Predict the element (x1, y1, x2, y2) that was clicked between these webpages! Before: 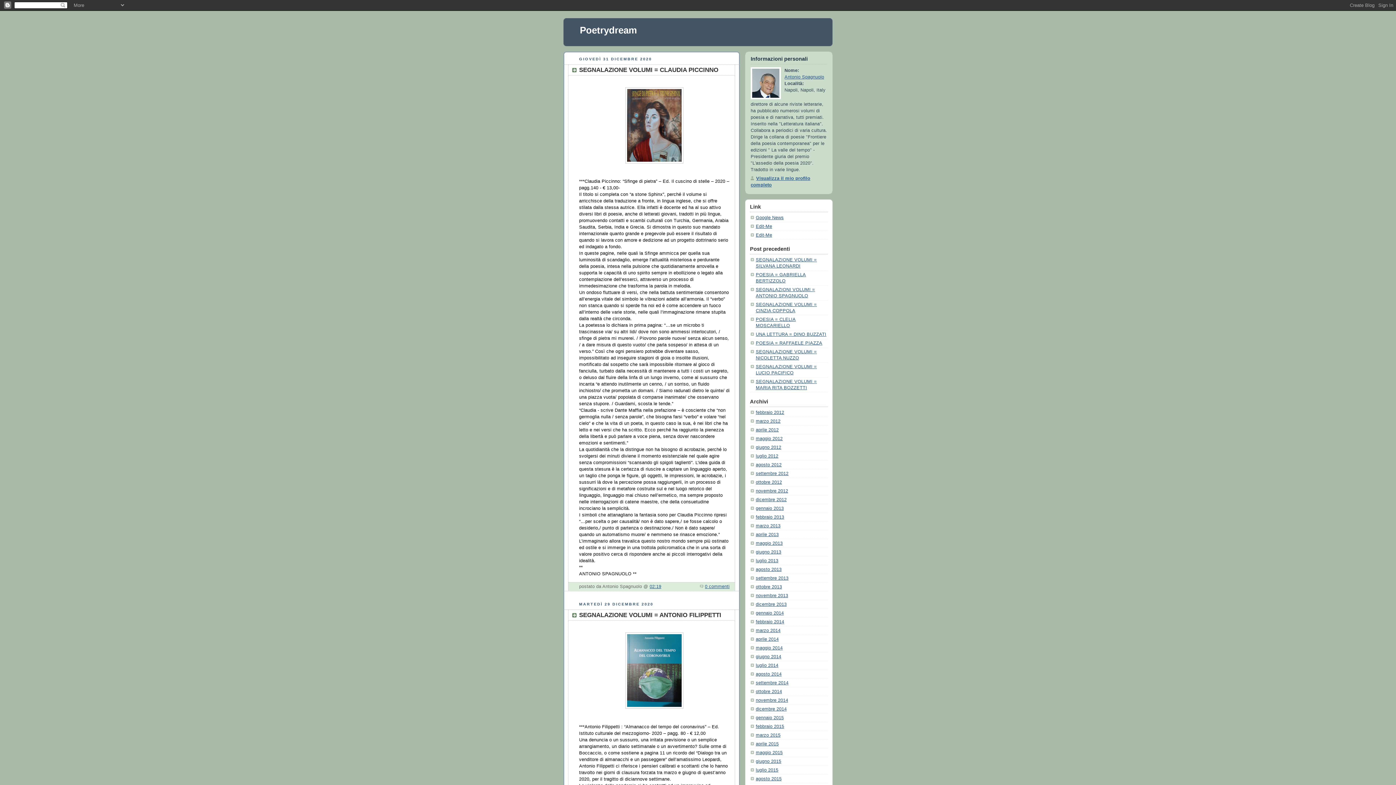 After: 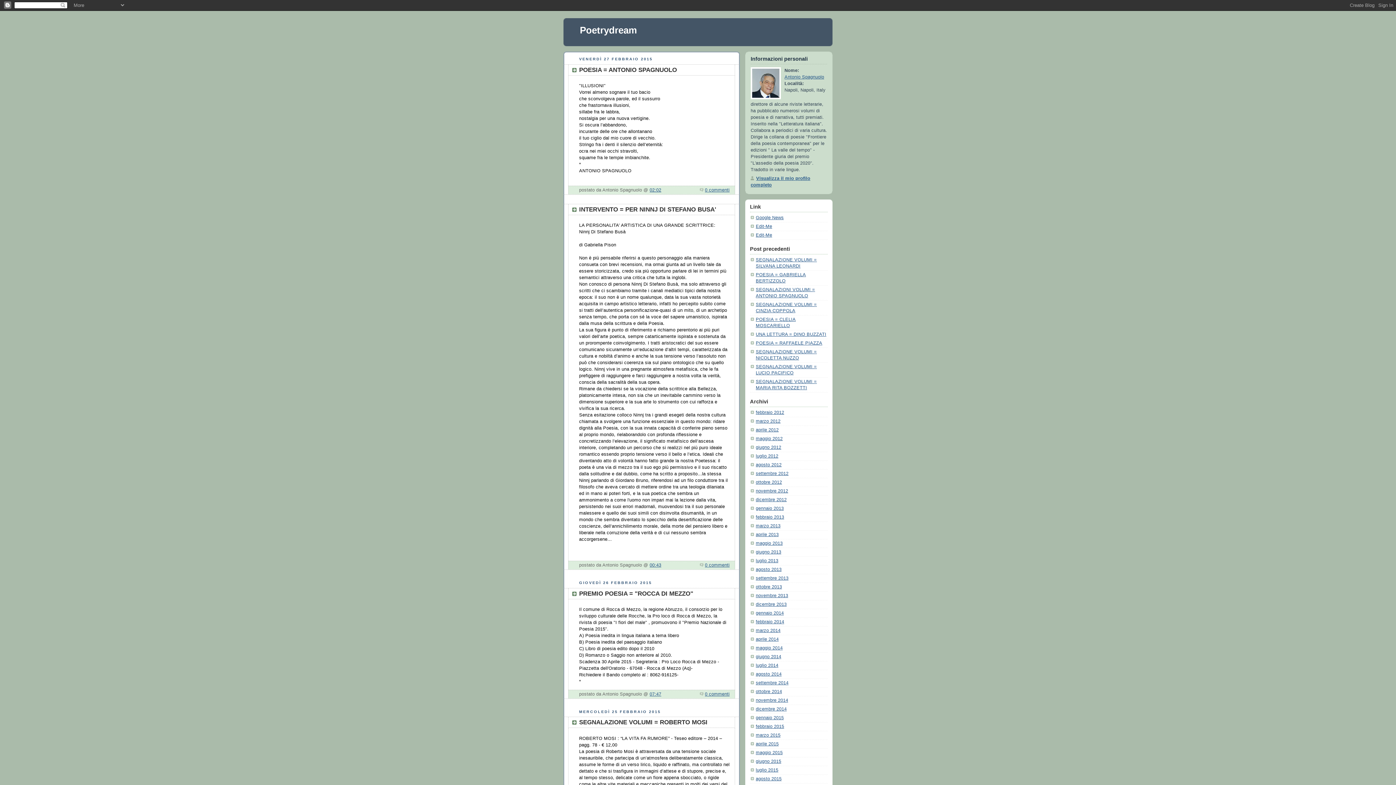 Action: label: febbraio 2015 bbox: (756, 724, 784, 729)